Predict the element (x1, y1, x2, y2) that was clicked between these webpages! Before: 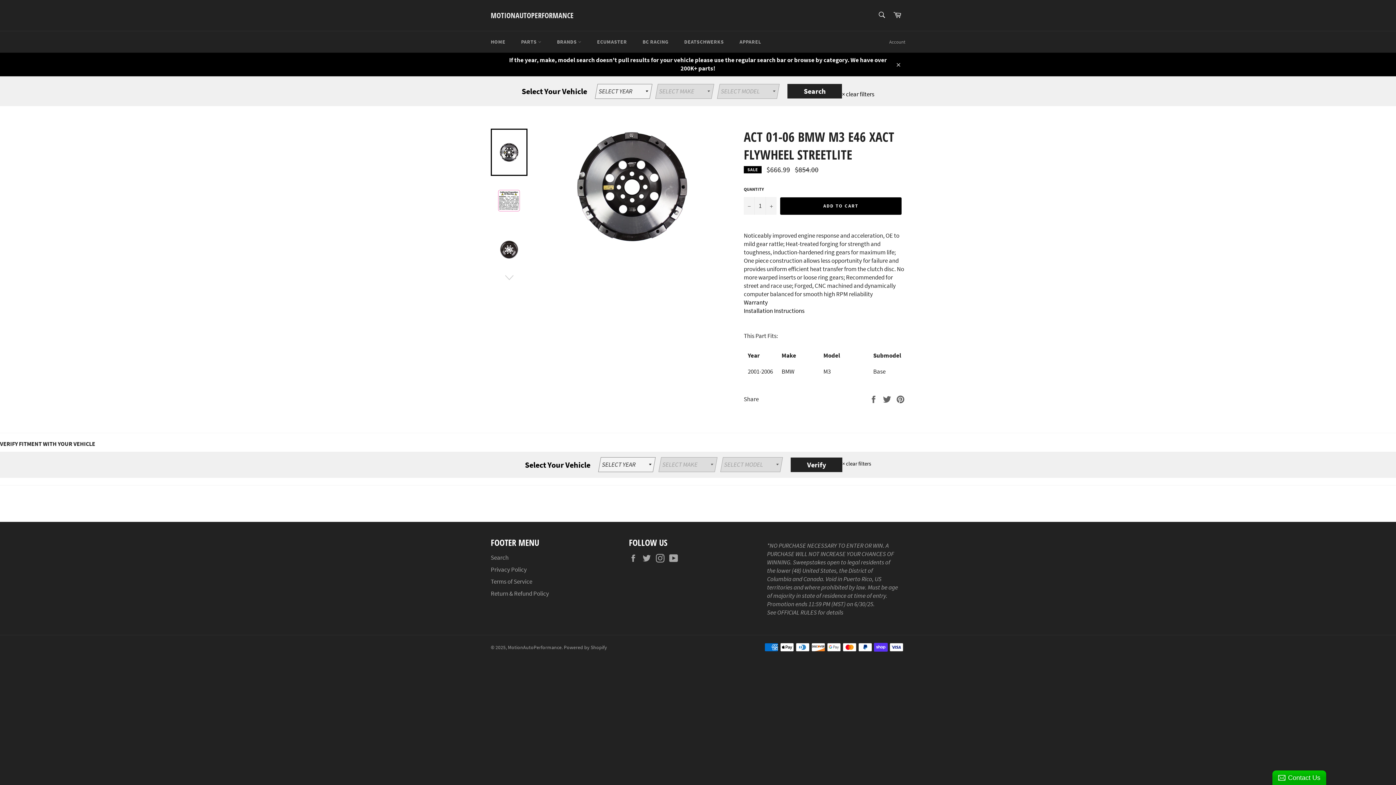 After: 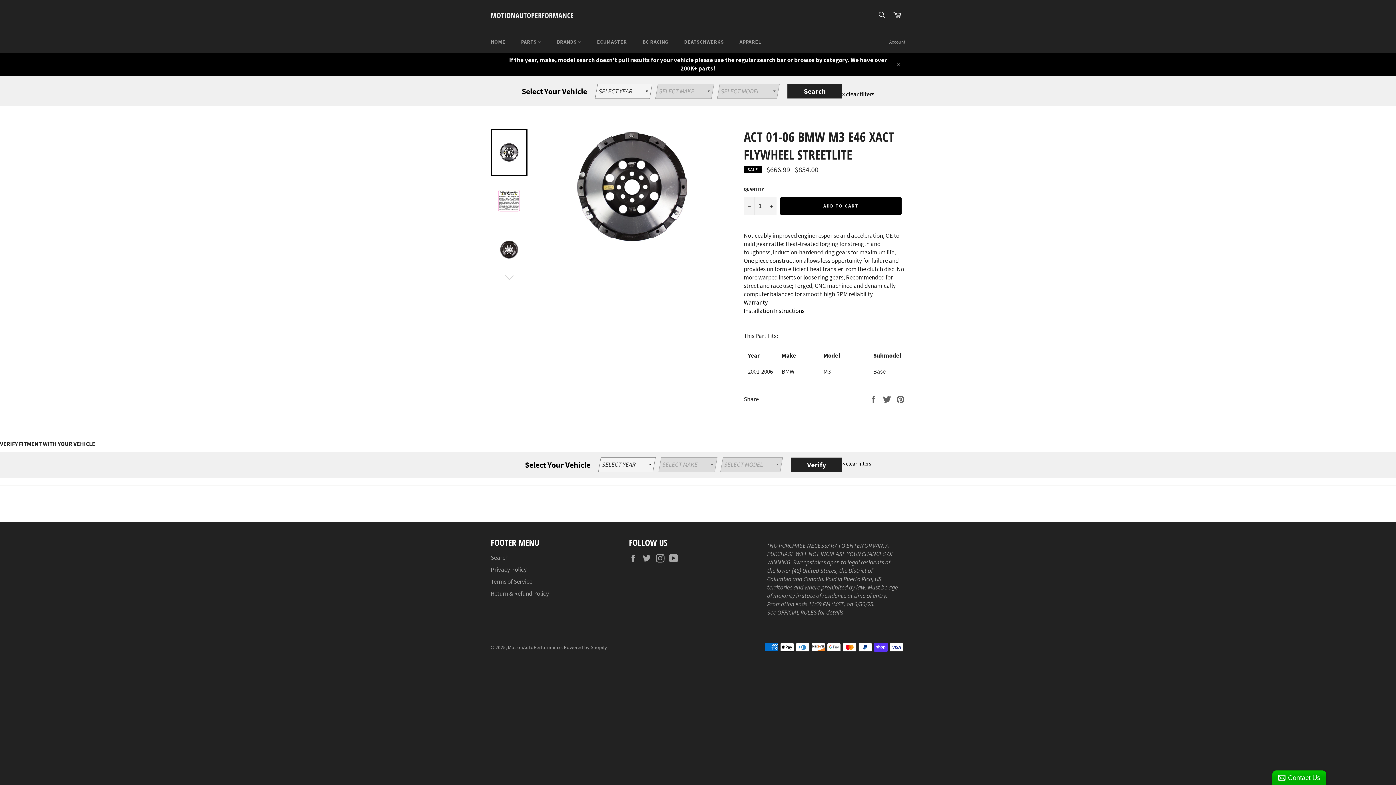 Action: label: Warranty bbox: (744, 298, 768, 306)